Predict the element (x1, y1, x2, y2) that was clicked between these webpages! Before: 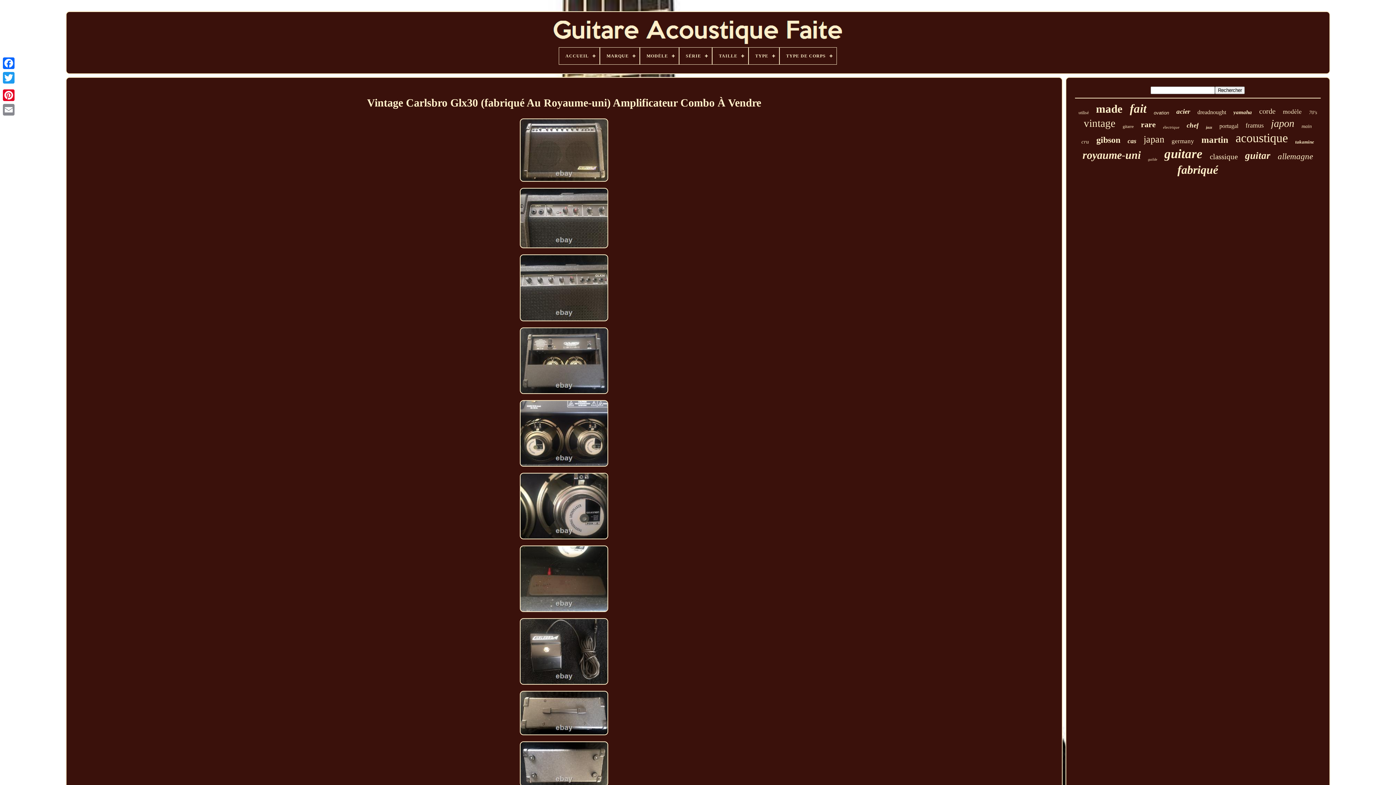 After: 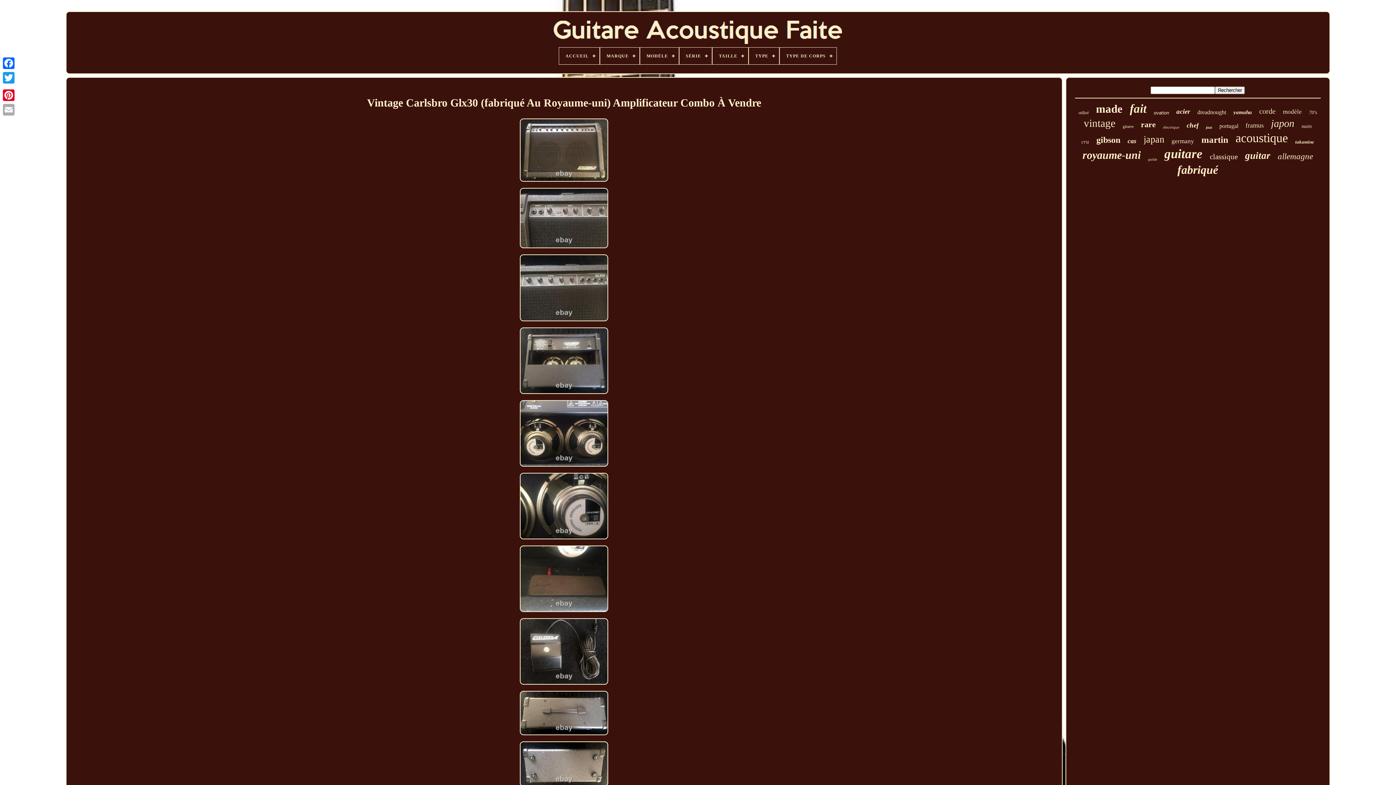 Action: bbox: (1, 102, 16, 117)